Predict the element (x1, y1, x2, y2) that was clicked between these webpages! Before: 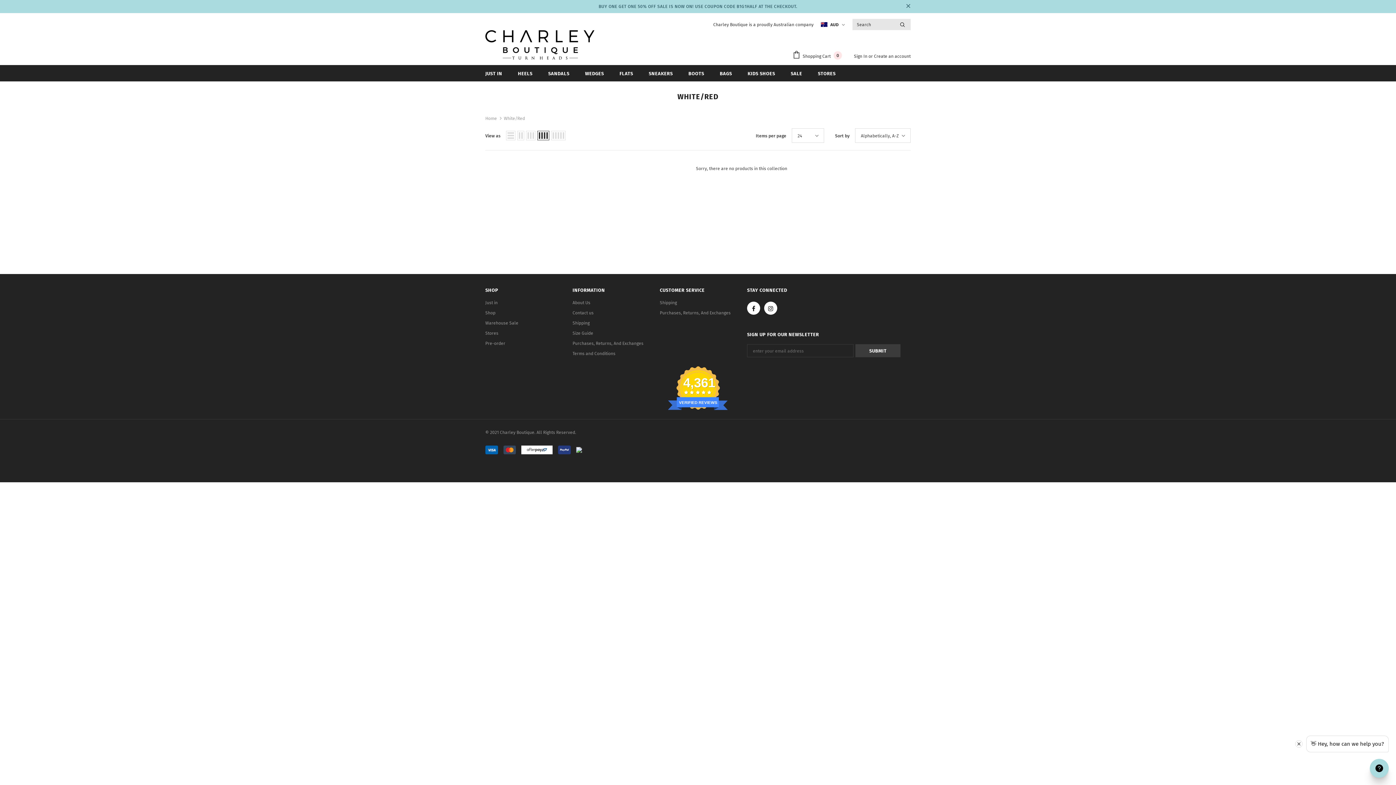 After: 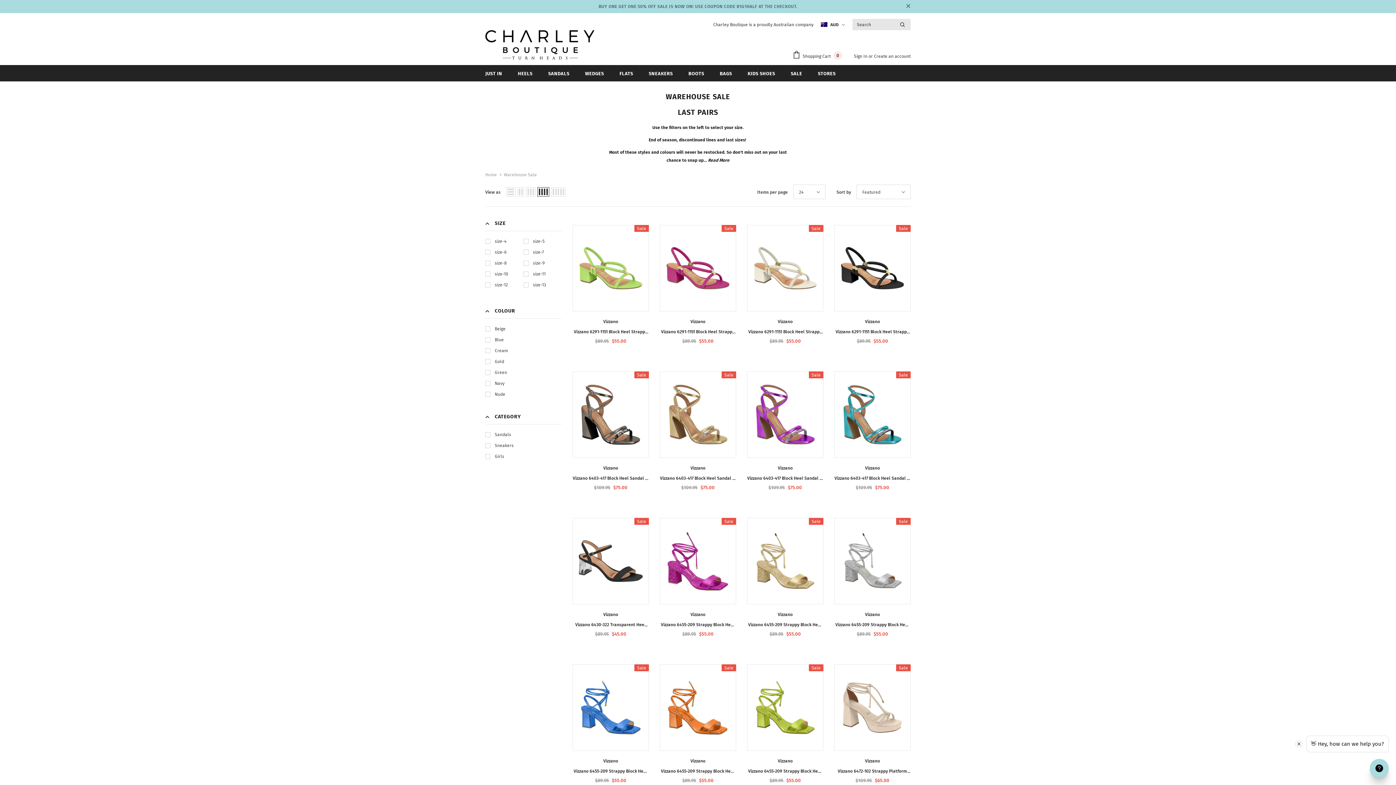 Action: label: SALE bbox: (790, 65, 802, 81)